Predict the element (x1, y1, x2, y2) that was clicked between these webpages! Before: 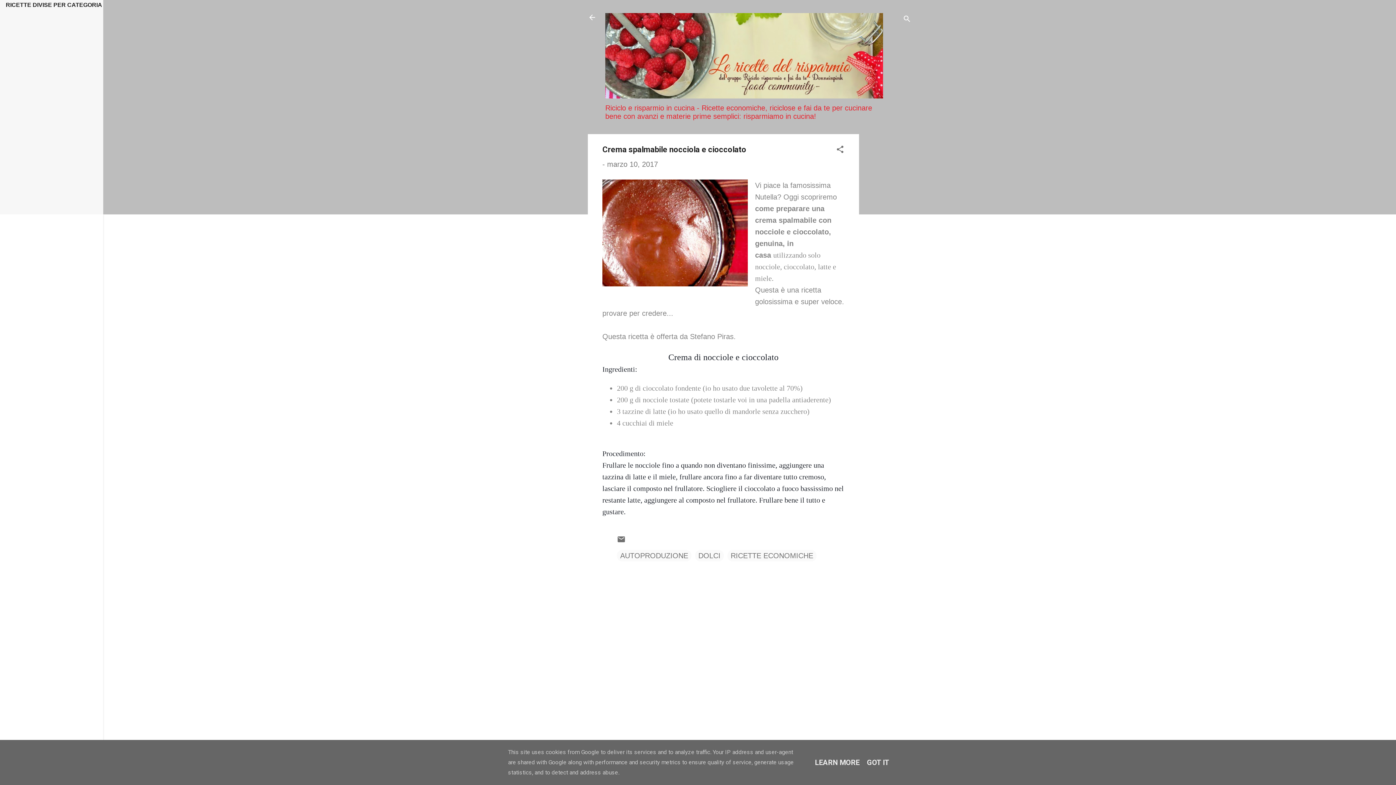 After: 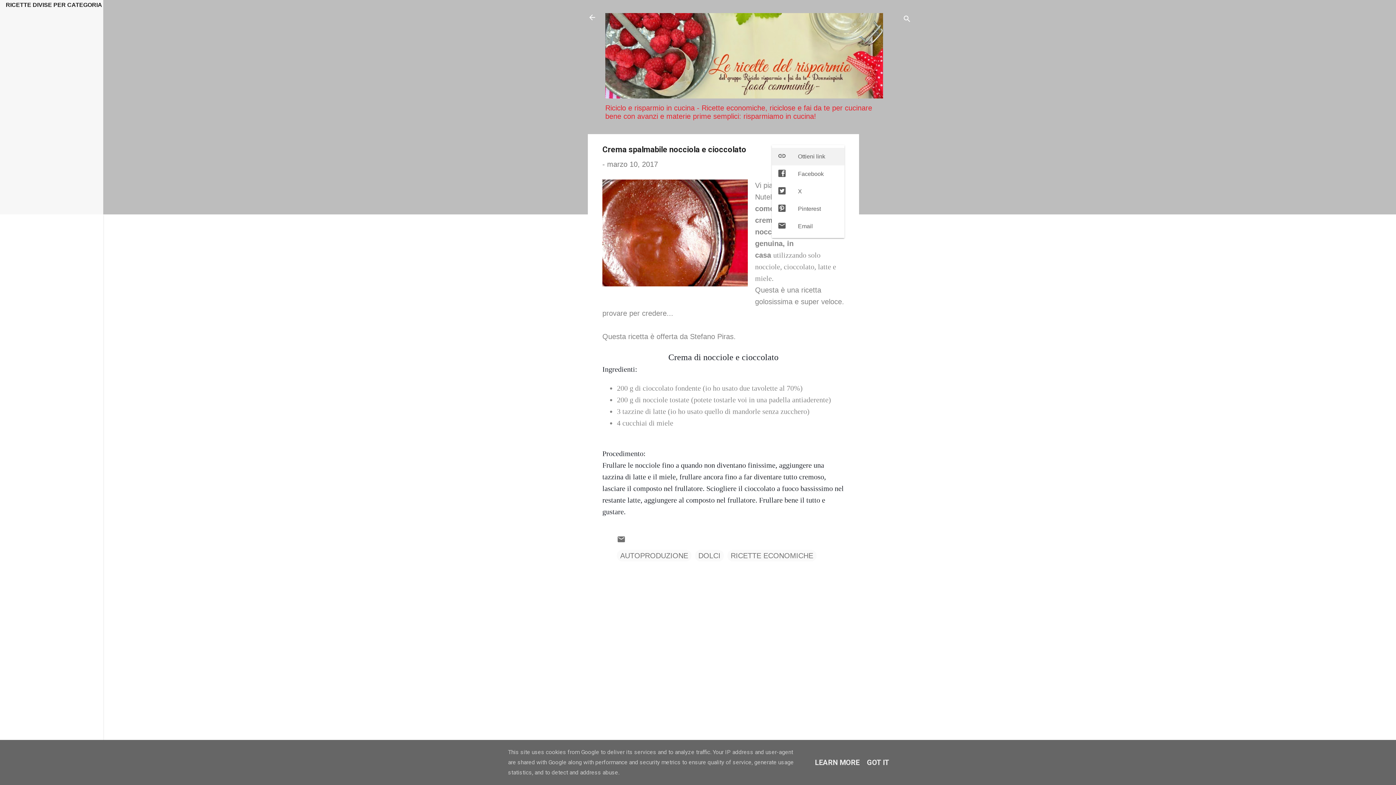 Action: bbox: (836, 145, 844, 155) label: Condividi